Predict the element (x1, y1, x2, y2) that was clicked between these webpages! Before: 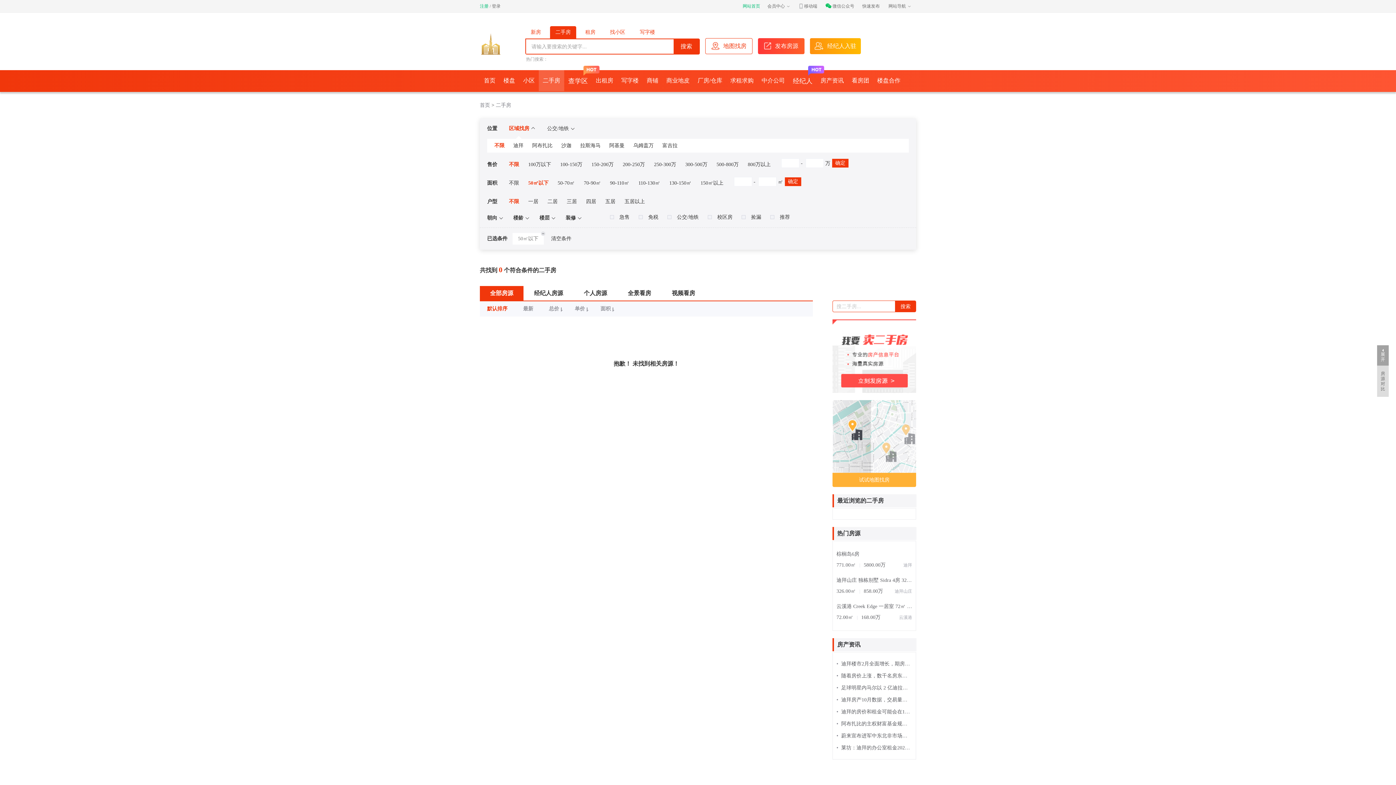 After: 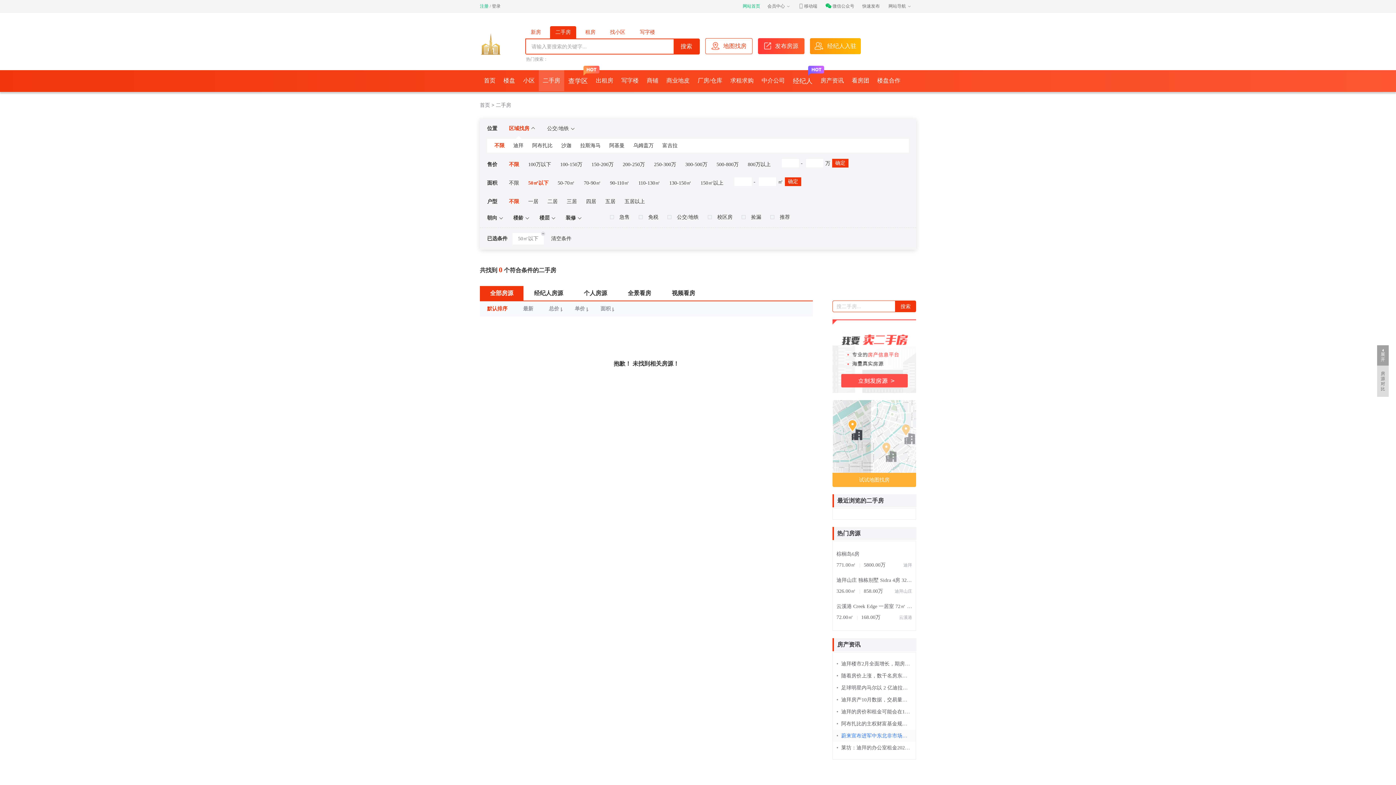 Action: bbox: (836, 732, 912, 740) label: •蔚来宣布进军中东北非市场，阿联酋、埃及两国总统见证